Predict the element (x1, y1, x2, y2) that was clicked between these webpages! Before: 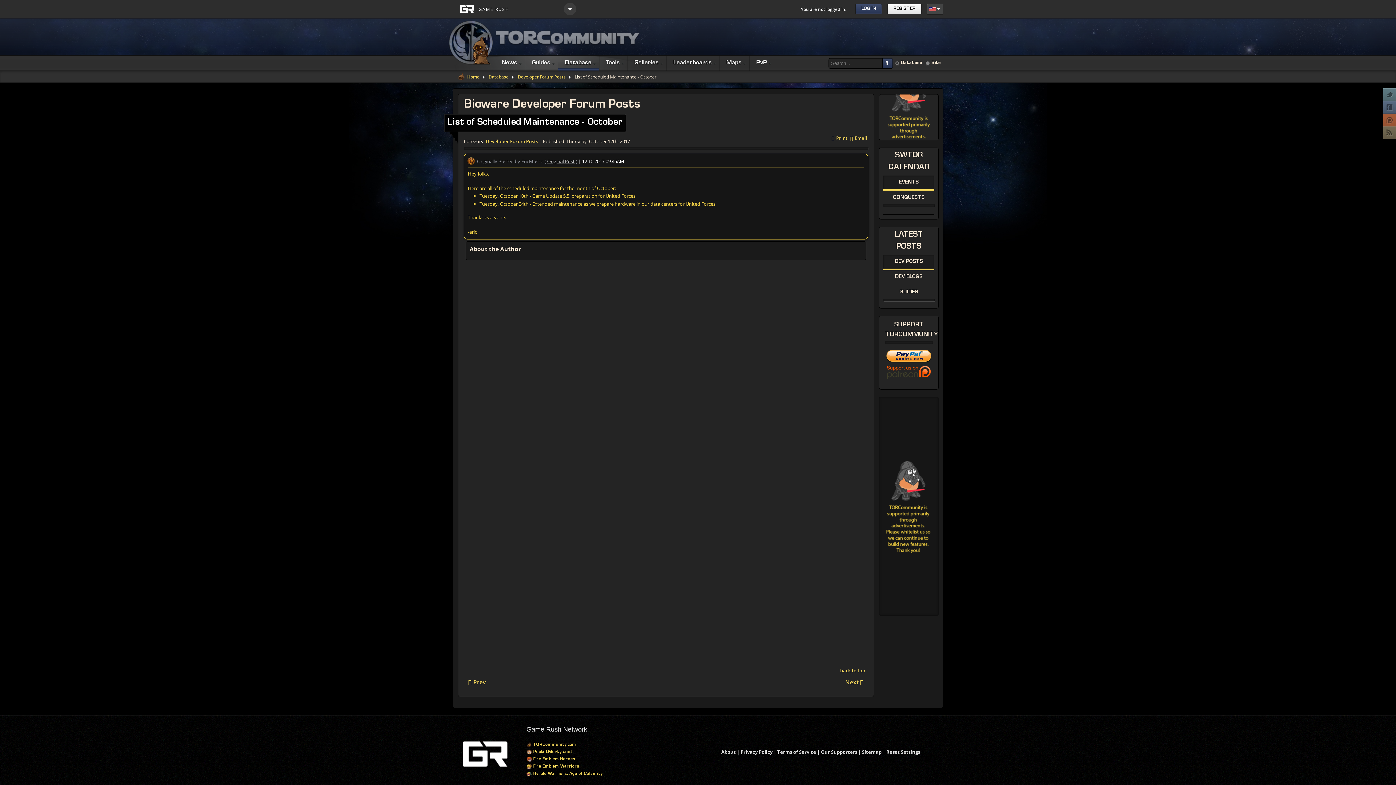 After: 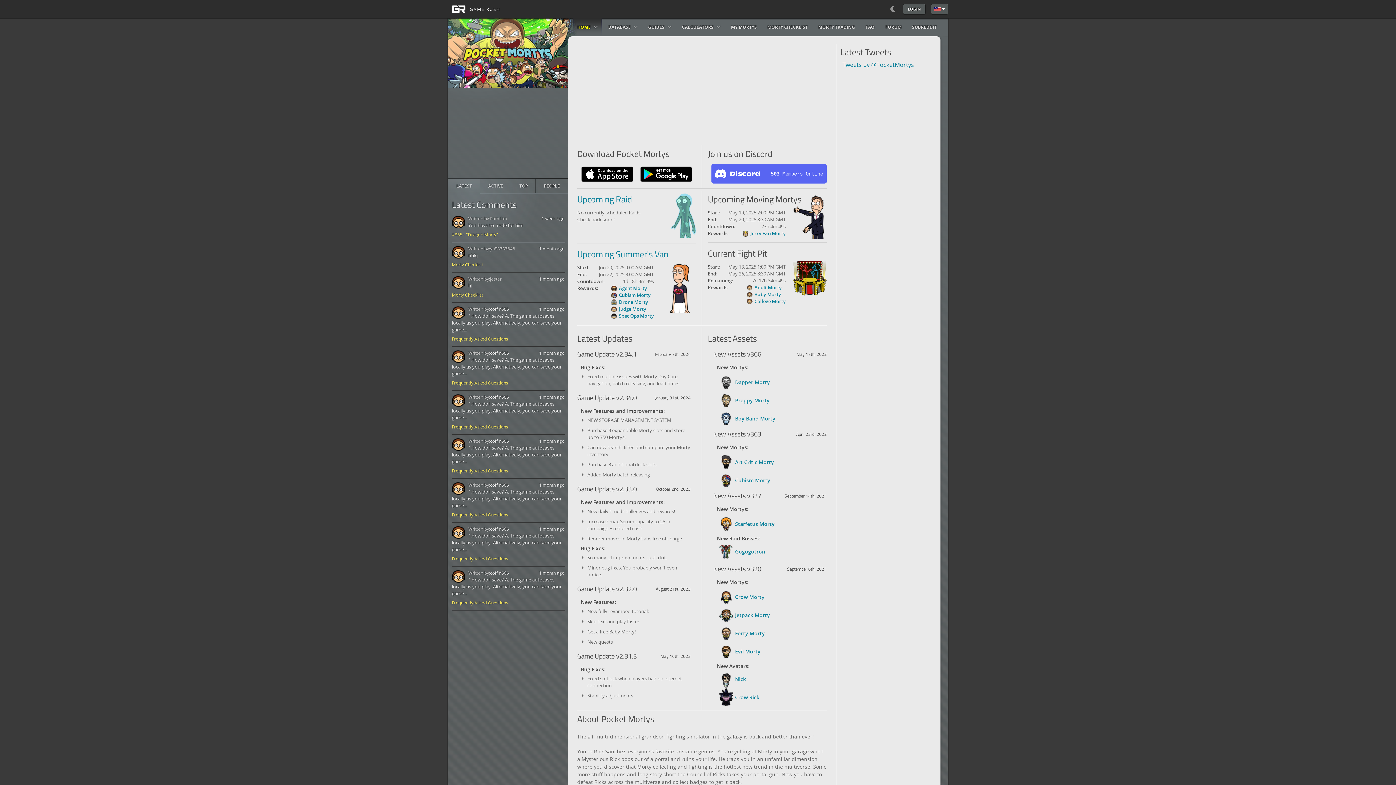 Action: label:  PocketMortys.net bbox: (526, 750, 573, 754)